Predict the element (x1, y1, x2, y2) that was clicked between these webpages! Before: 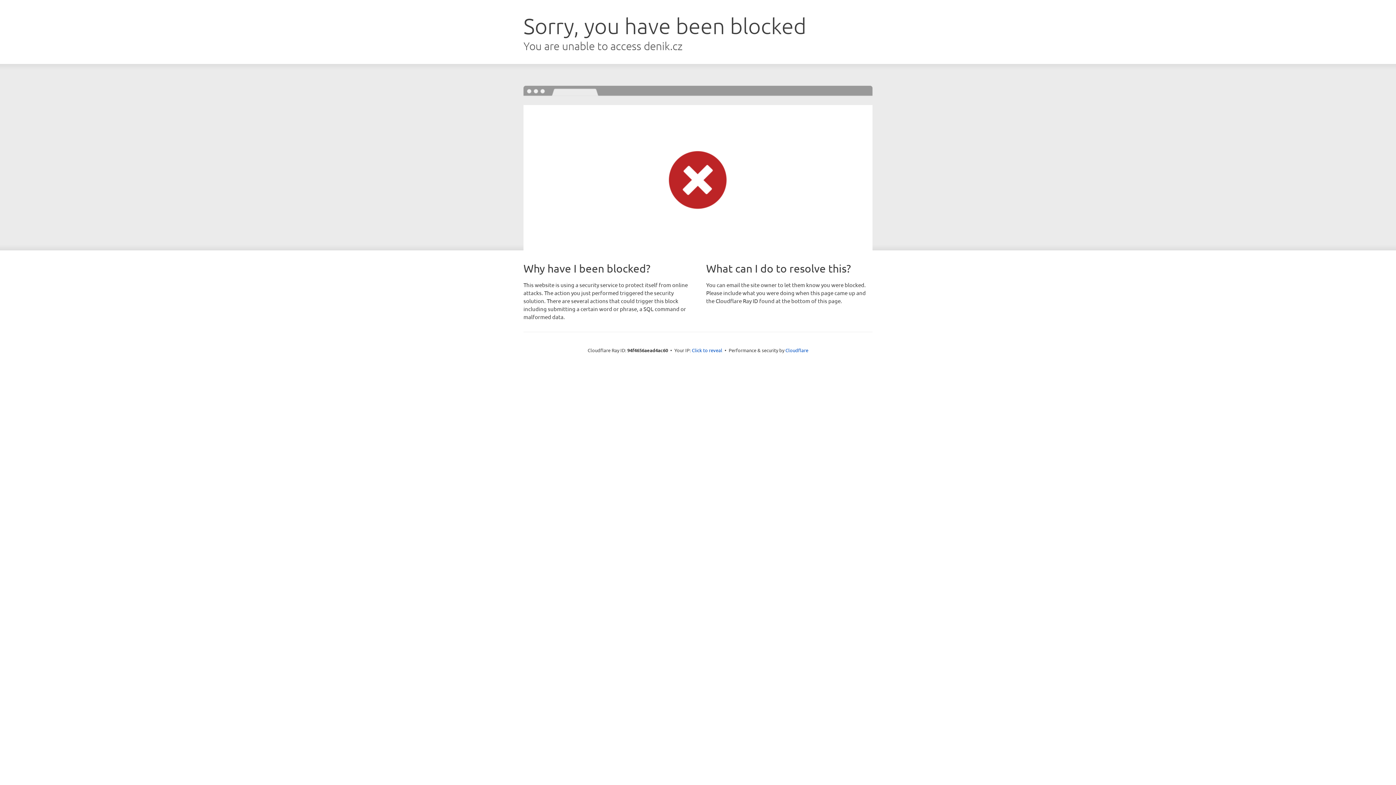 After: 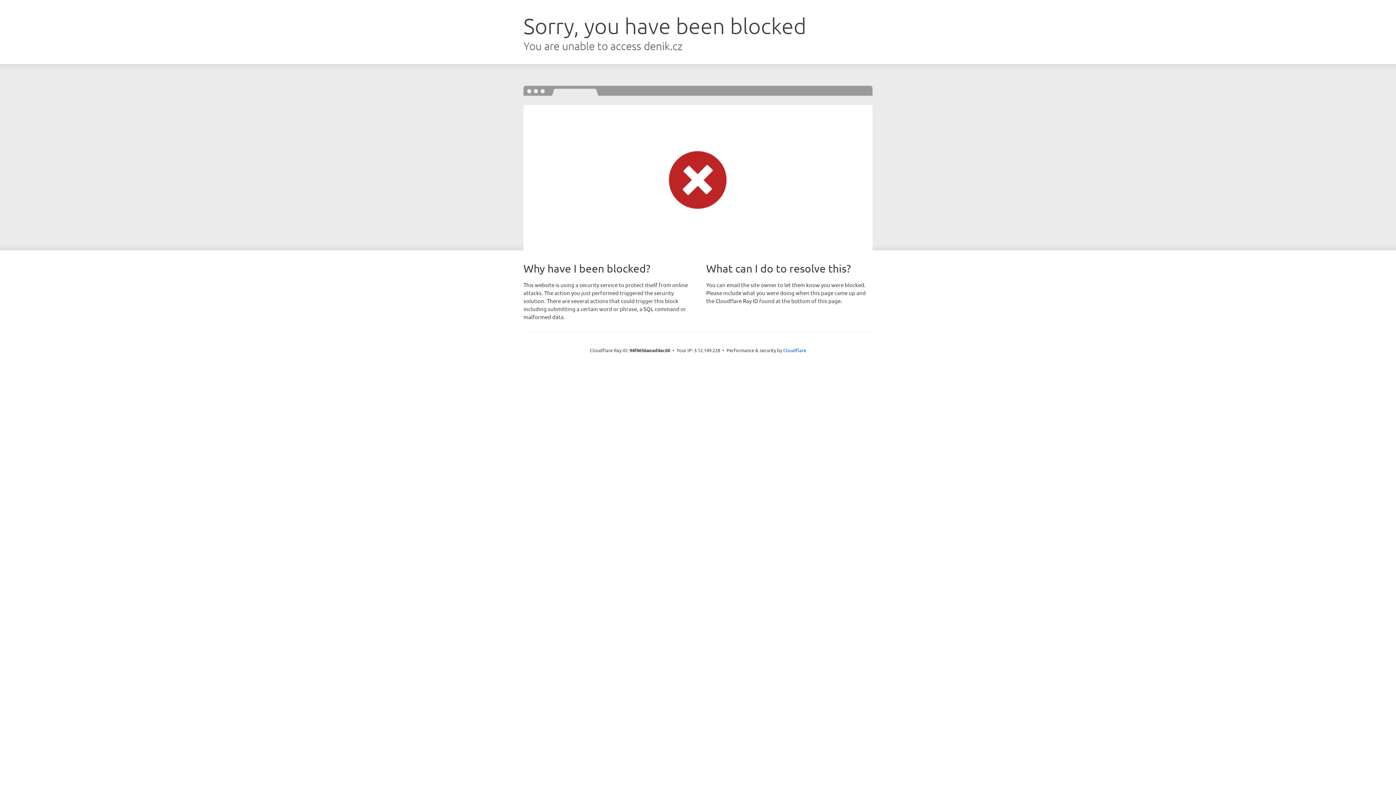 Action: label: Click to reveal bbox: (692, 346, 722, 353)